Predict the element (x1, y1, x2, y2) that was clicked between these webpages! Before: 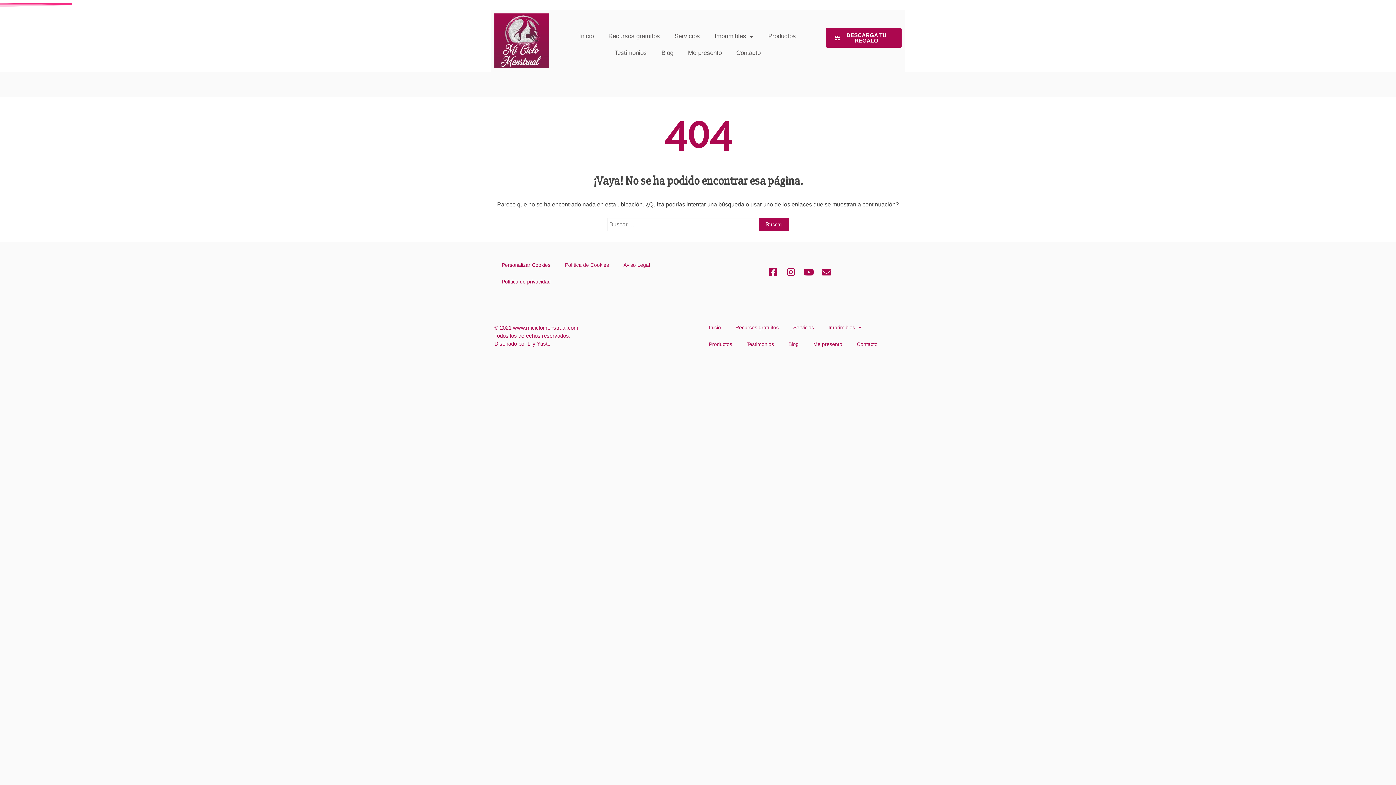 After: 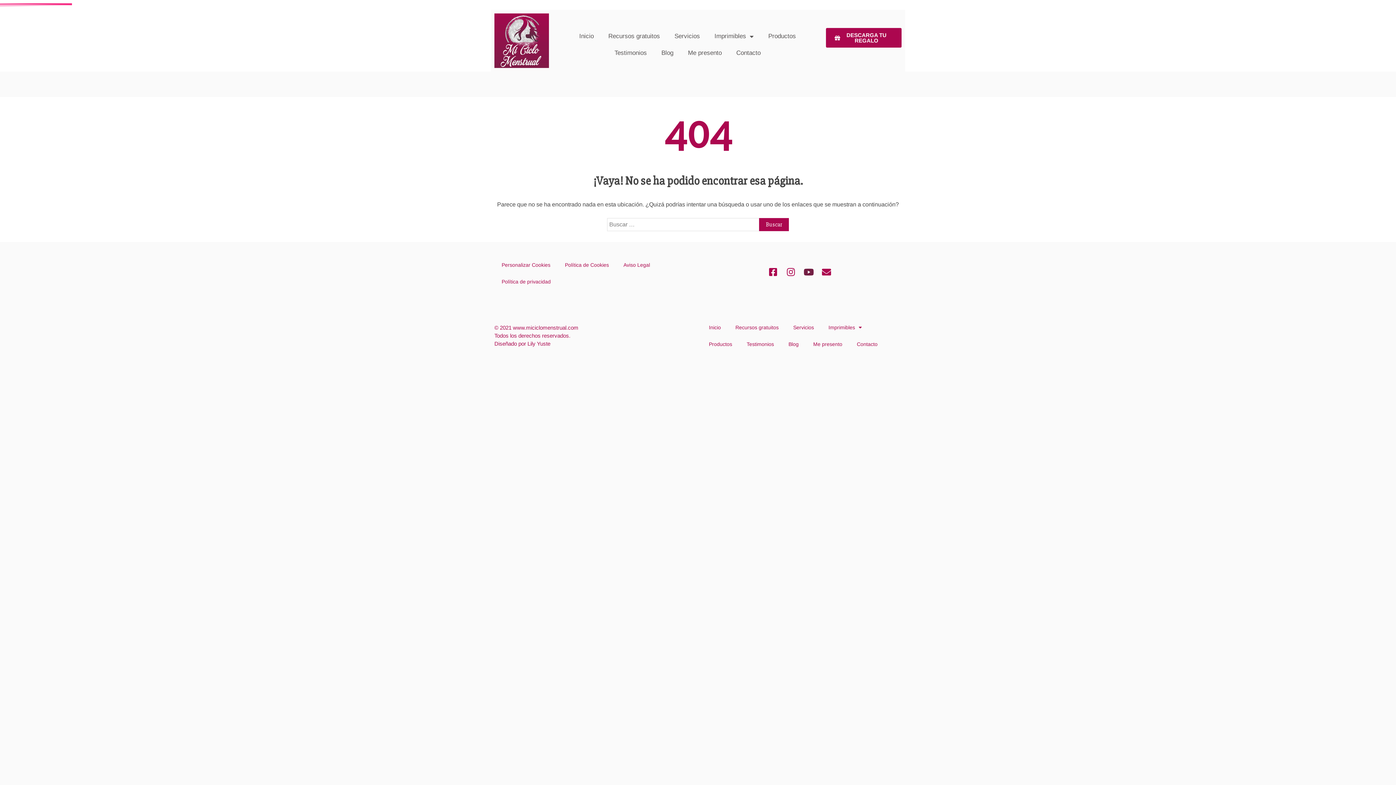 Action: label: Youtube bbox: (804, 267, 813, 276)